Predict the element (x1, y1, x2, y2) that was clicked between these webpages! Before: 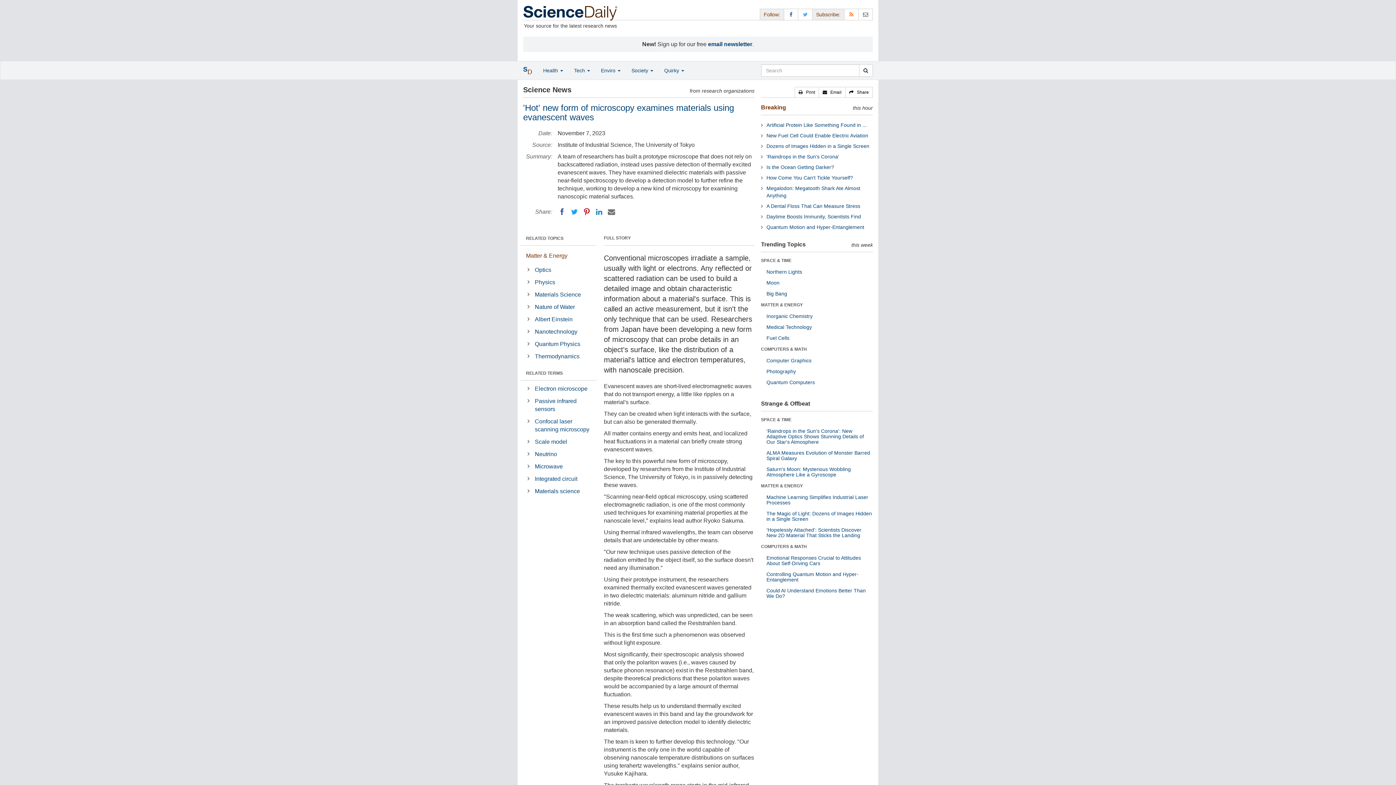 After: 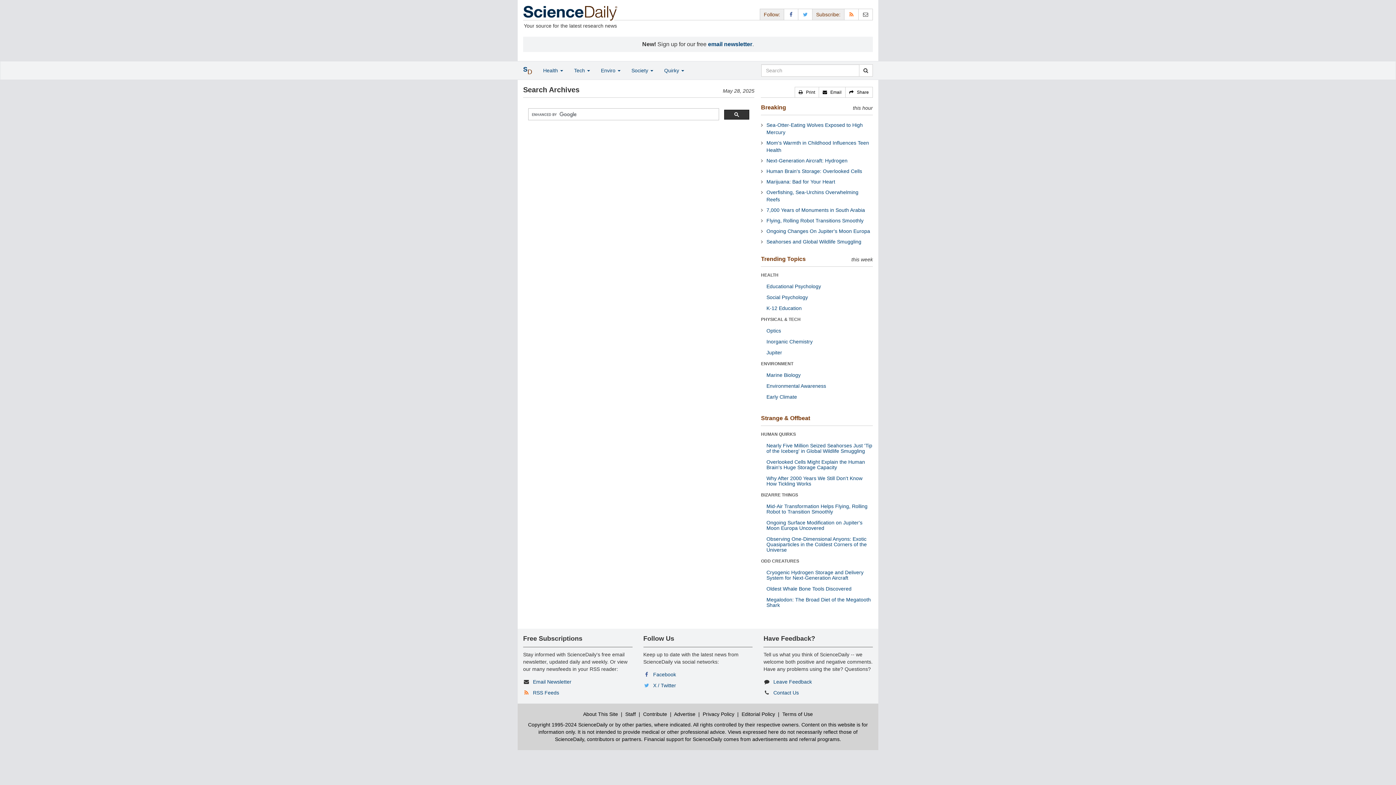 Action: label: search bbox: (858, 64, 873, 76)